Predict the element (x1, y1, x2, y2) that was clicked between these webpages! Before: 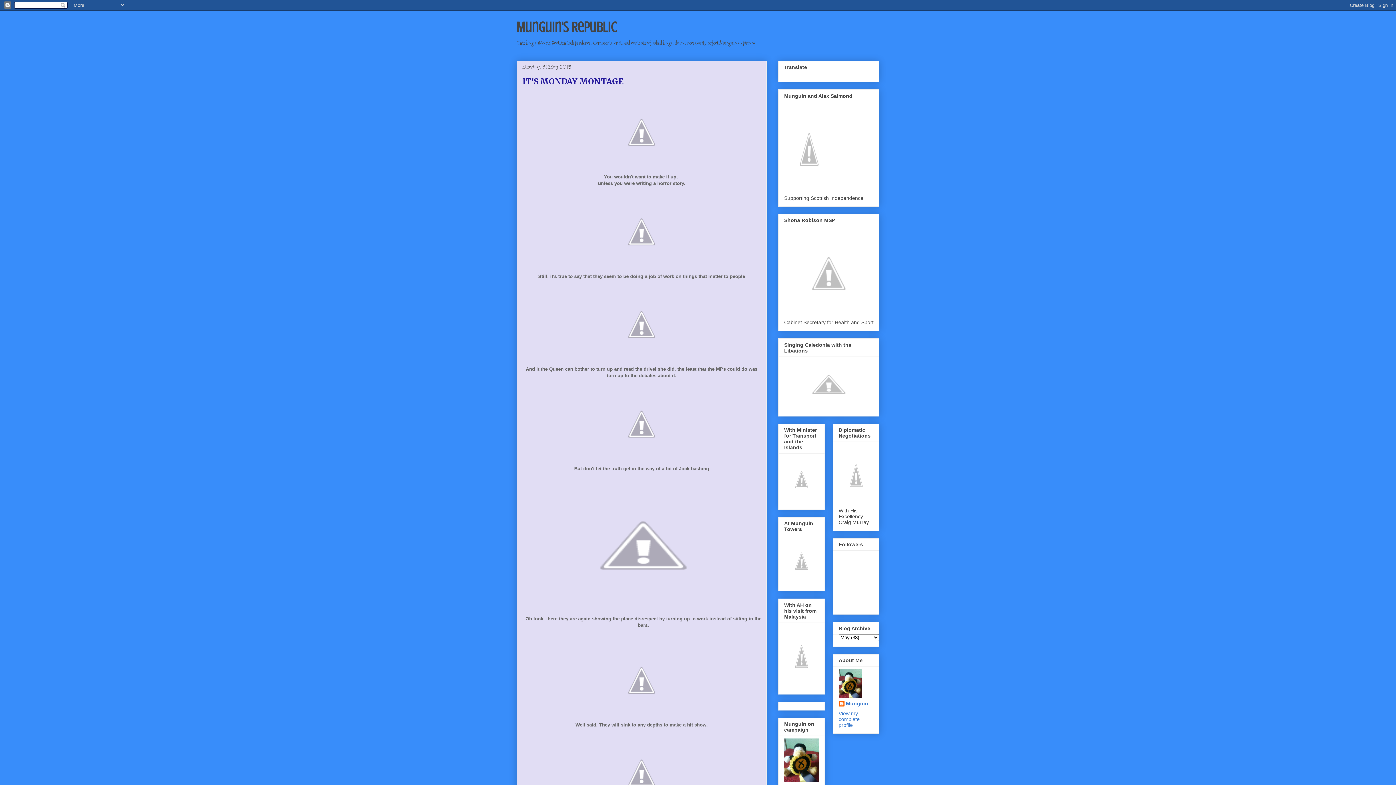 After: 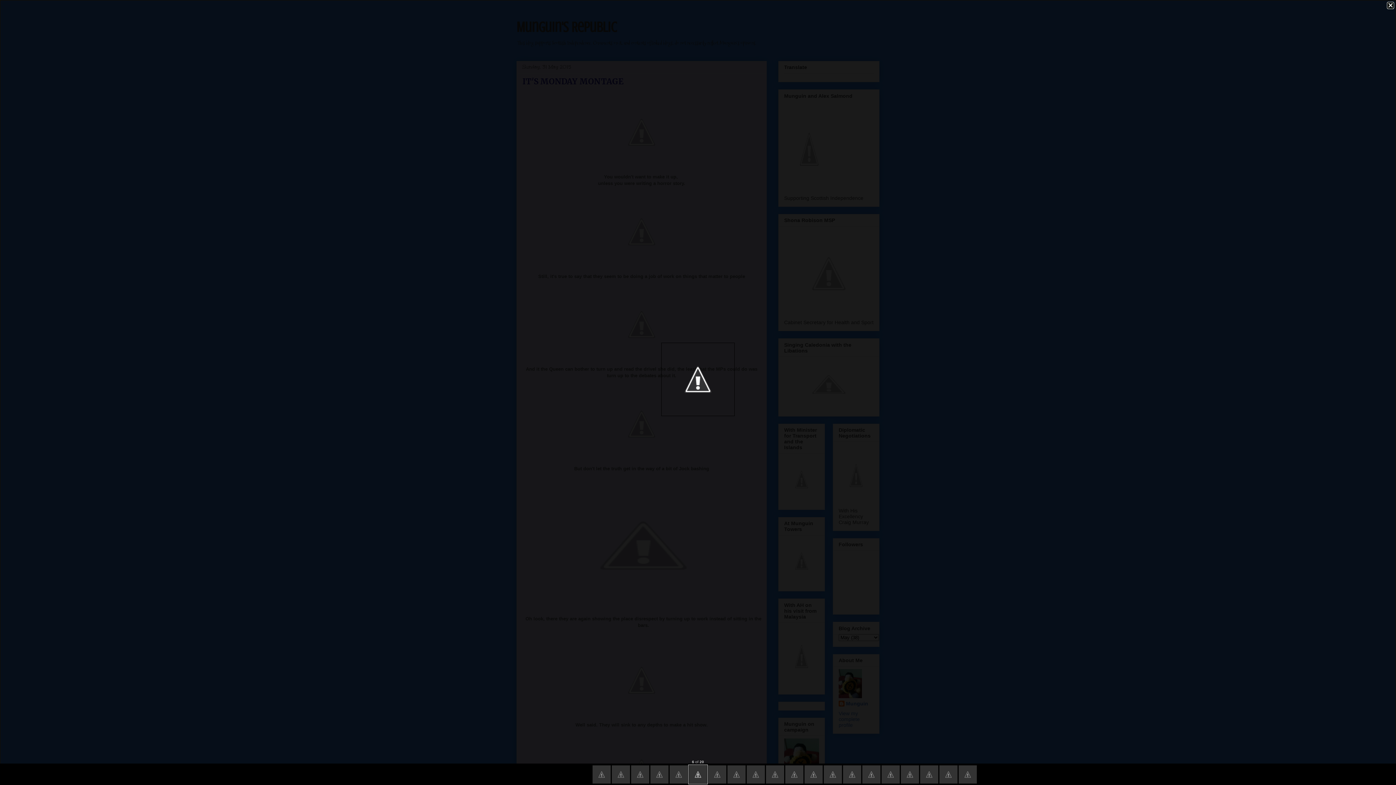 Action: bbox: (602, 715, 681, 721)